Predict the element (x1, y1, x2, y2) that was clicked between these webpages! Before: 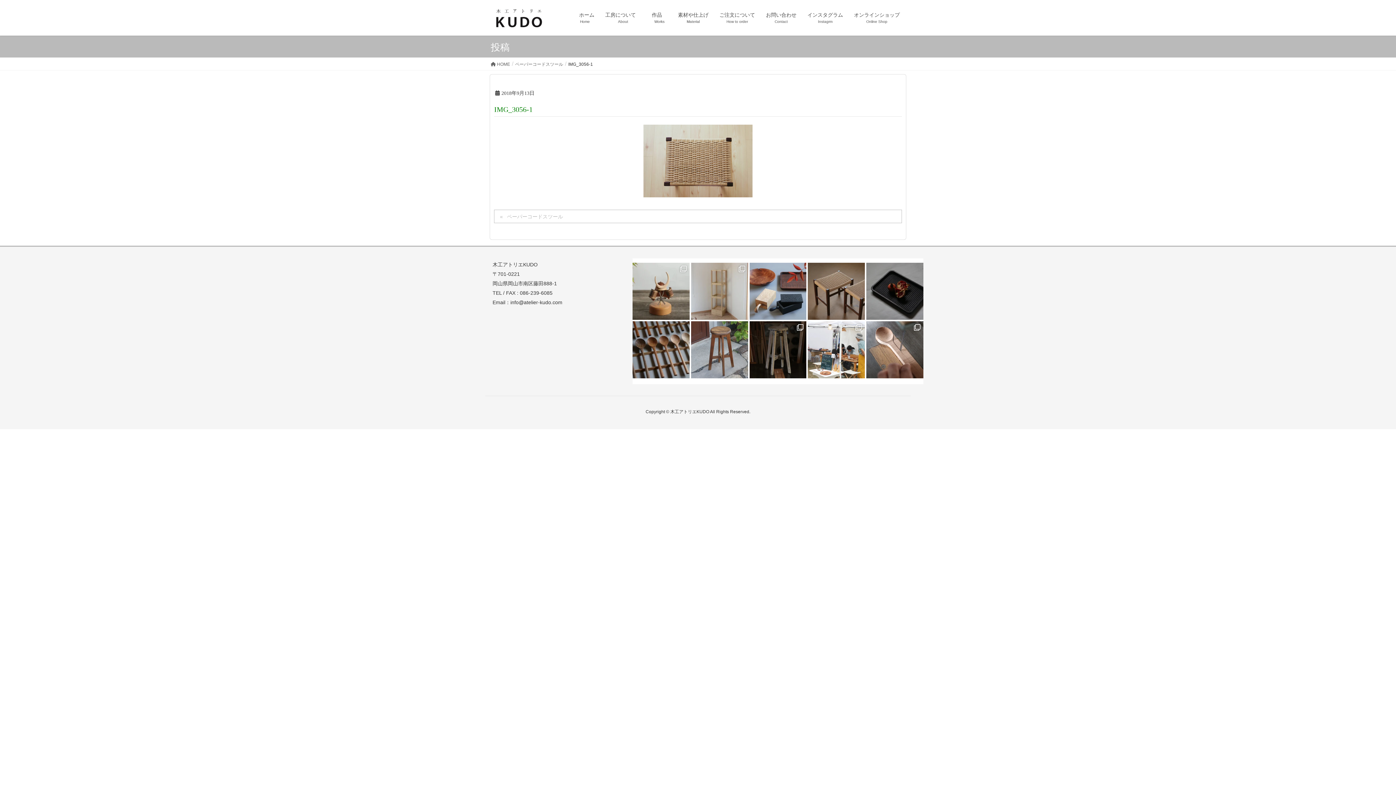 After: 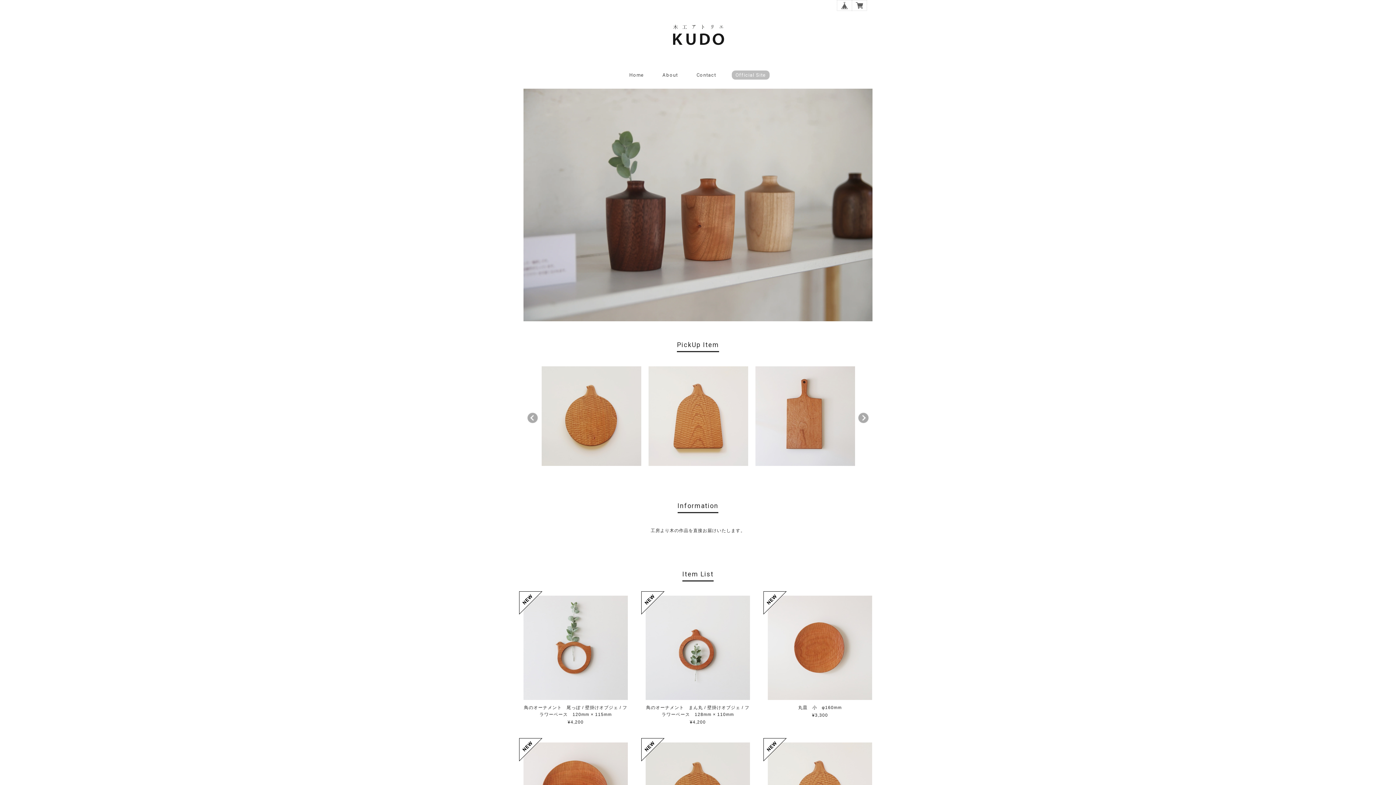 Action: label: オンラインショップ
Online Shop bbox: (848, 7, 905, 28)